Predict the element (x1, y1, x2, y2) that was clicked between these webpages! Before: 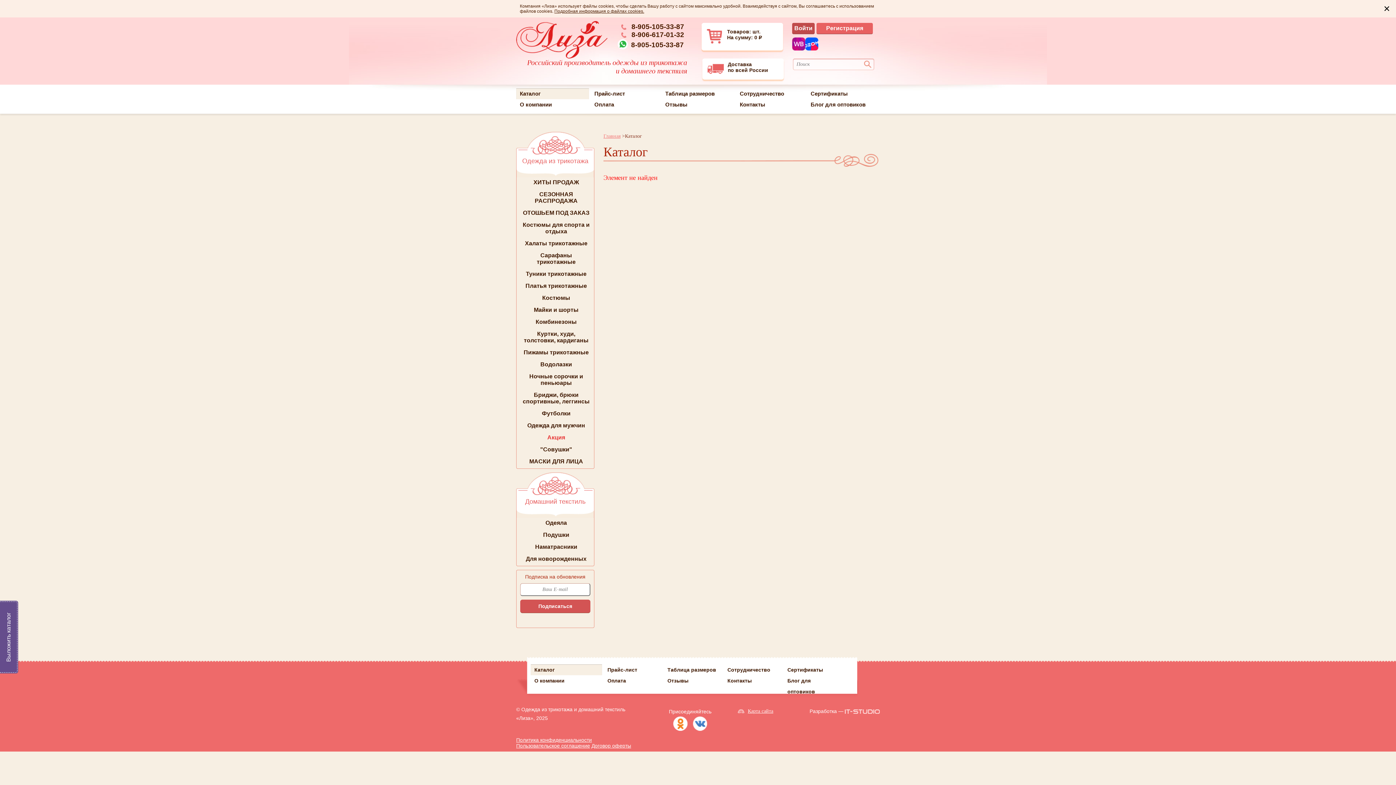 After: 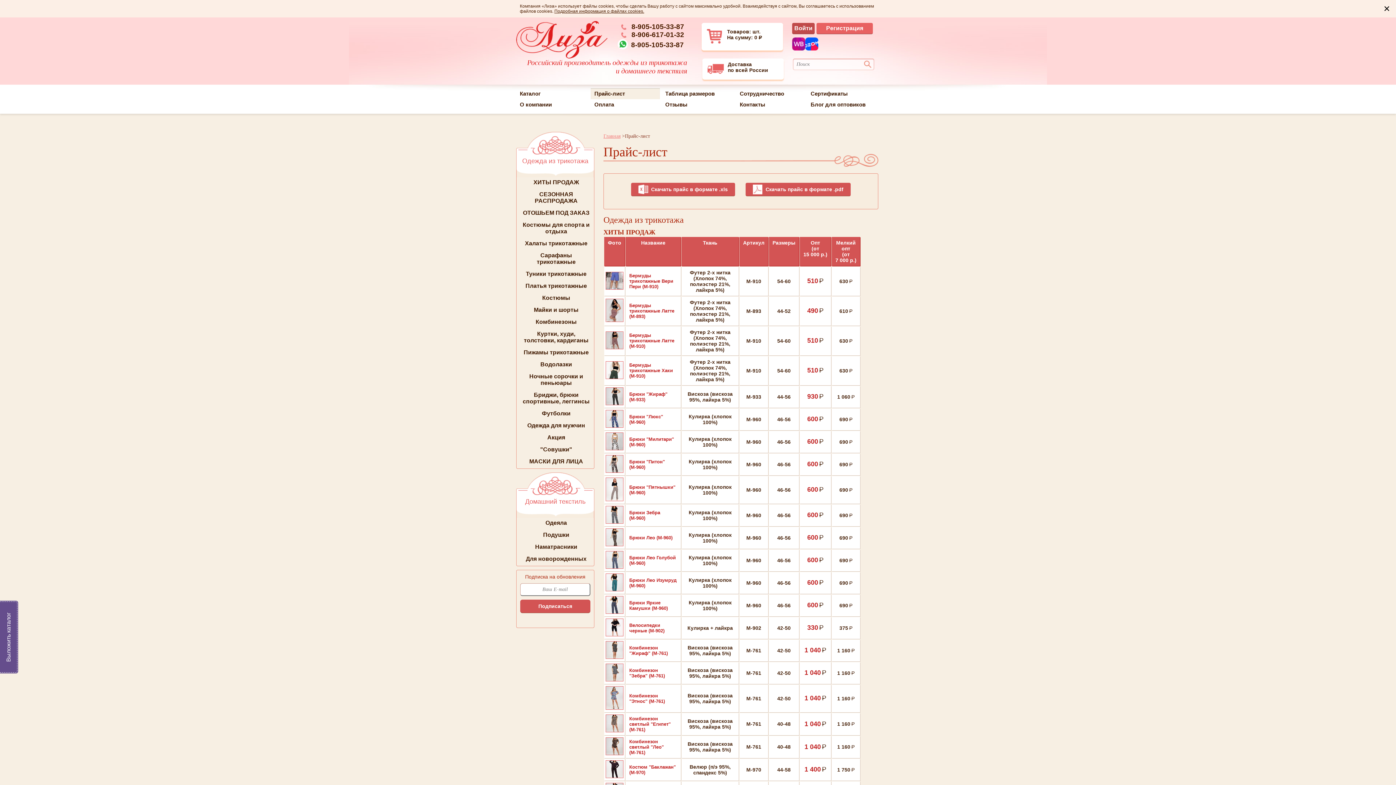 Action: label: Прайс-лист bbox: (590, 88, 660, 99)